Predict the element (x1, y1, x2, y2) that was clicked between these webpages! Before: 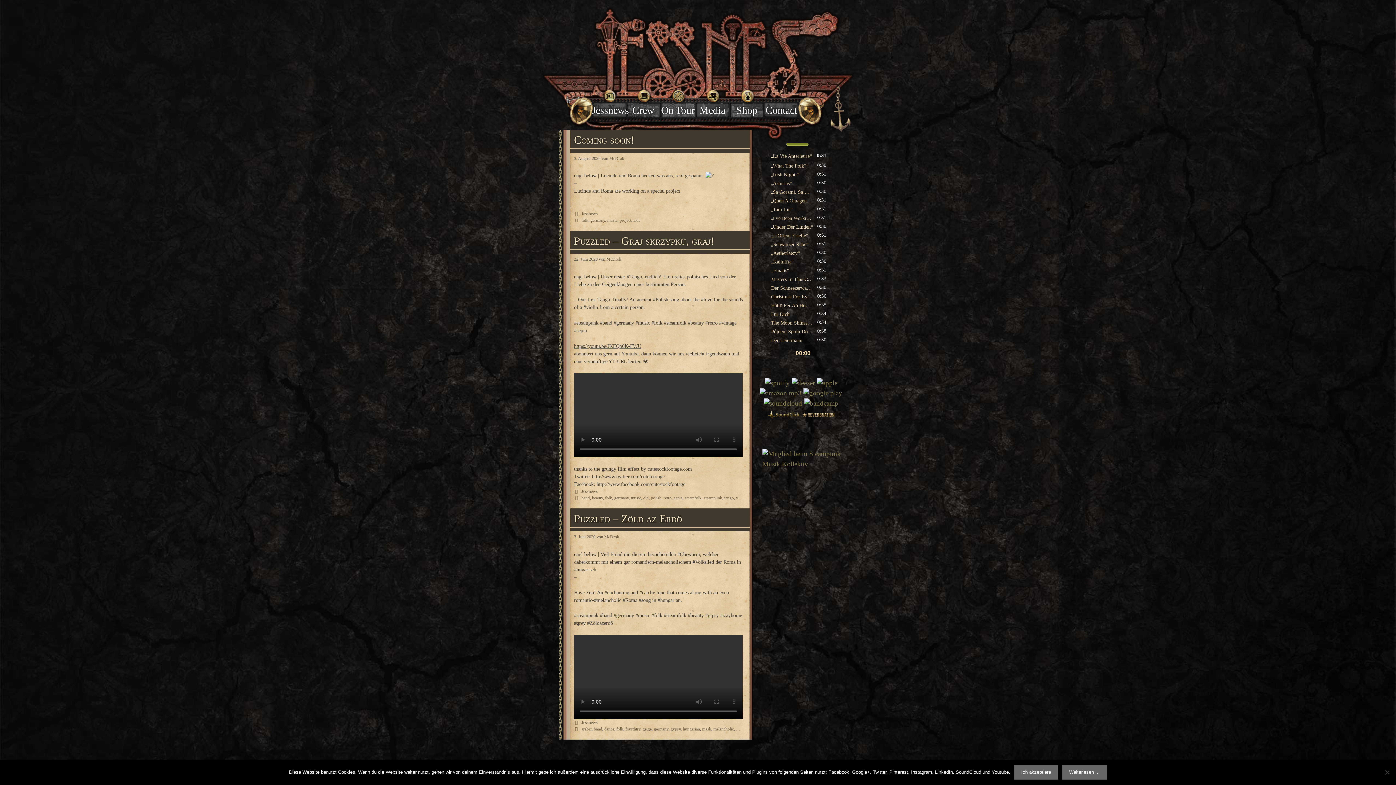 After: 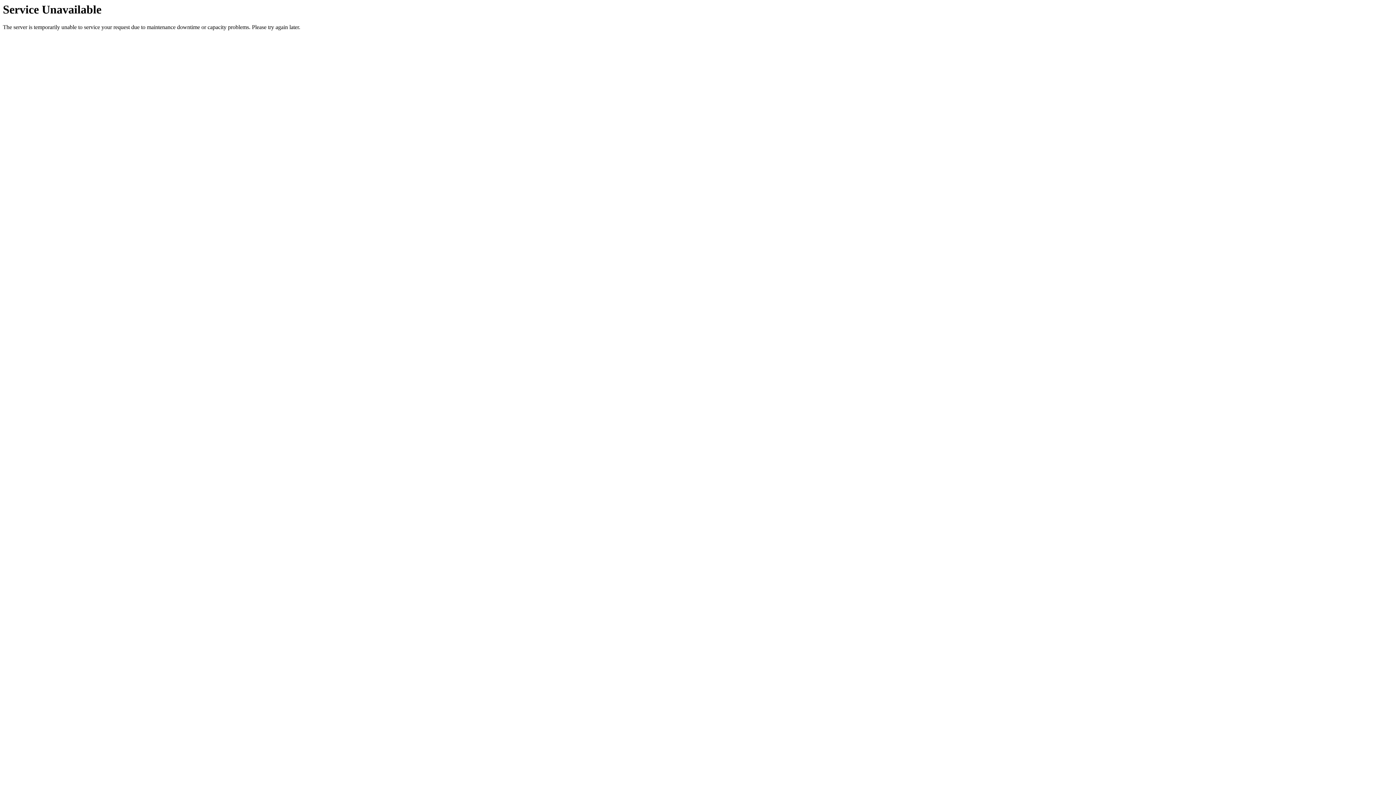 Action: label: Puzzled – Zöld az Erdő bbox: (570, 512, 750, 527)